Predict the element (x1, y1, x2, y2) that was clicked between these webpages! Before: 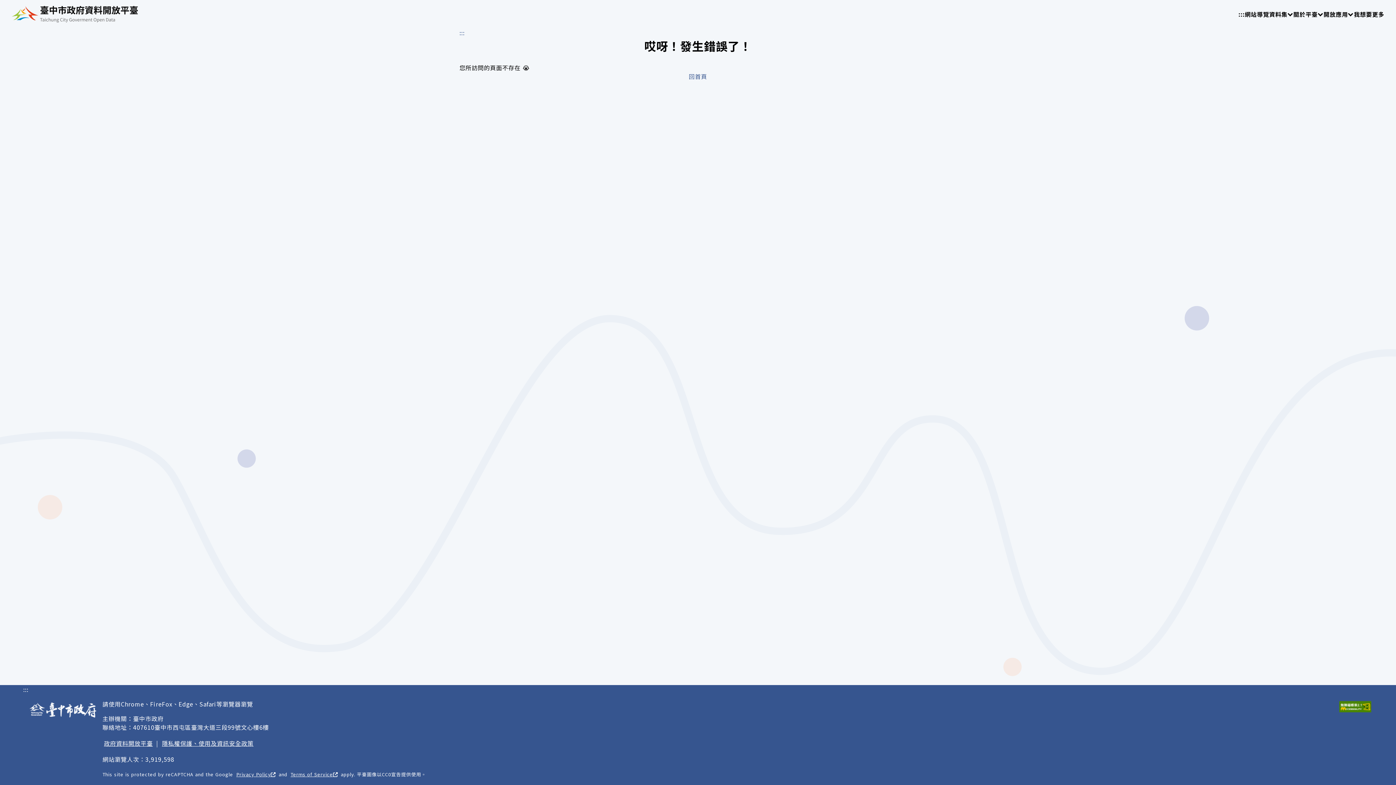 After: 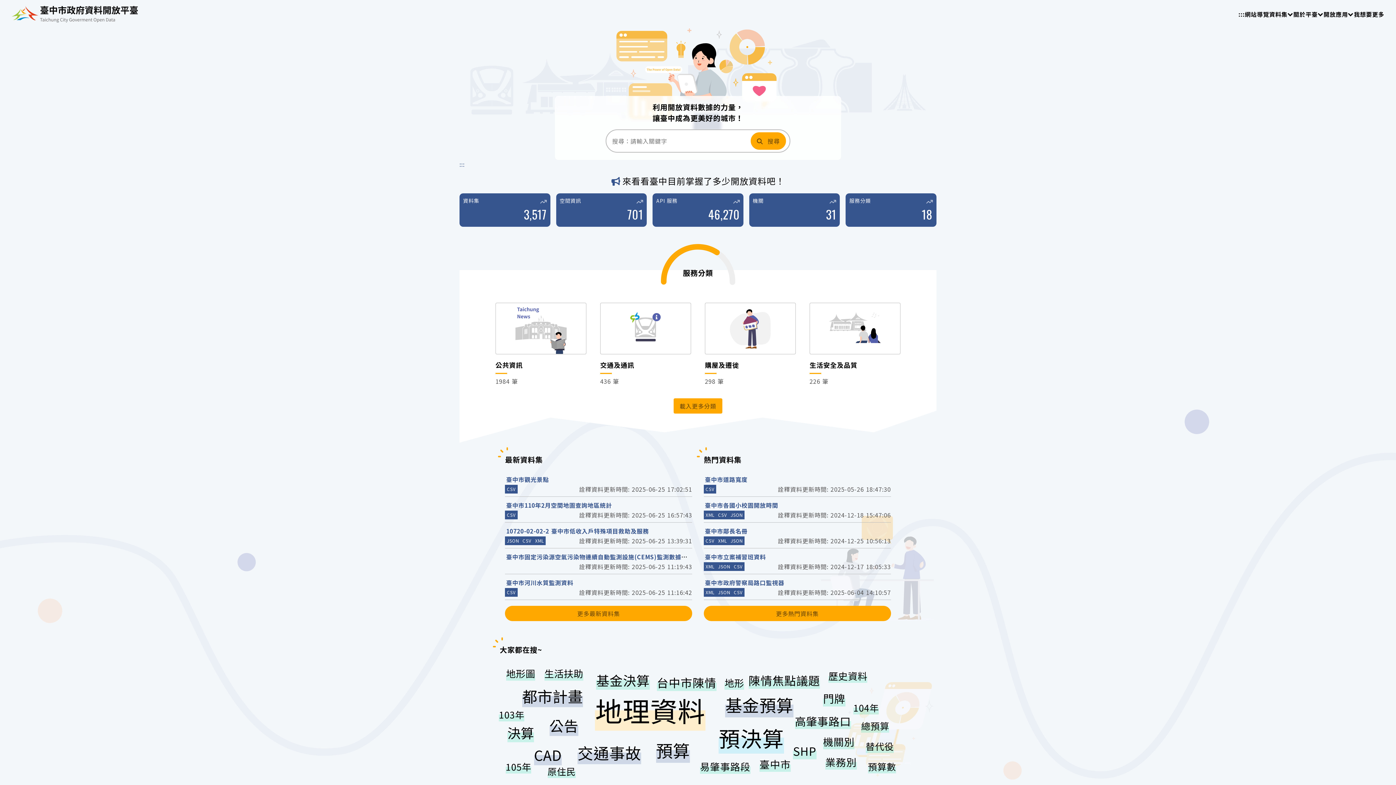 Action: label: 回首頁 bbox: (689, 72, 707, 80)